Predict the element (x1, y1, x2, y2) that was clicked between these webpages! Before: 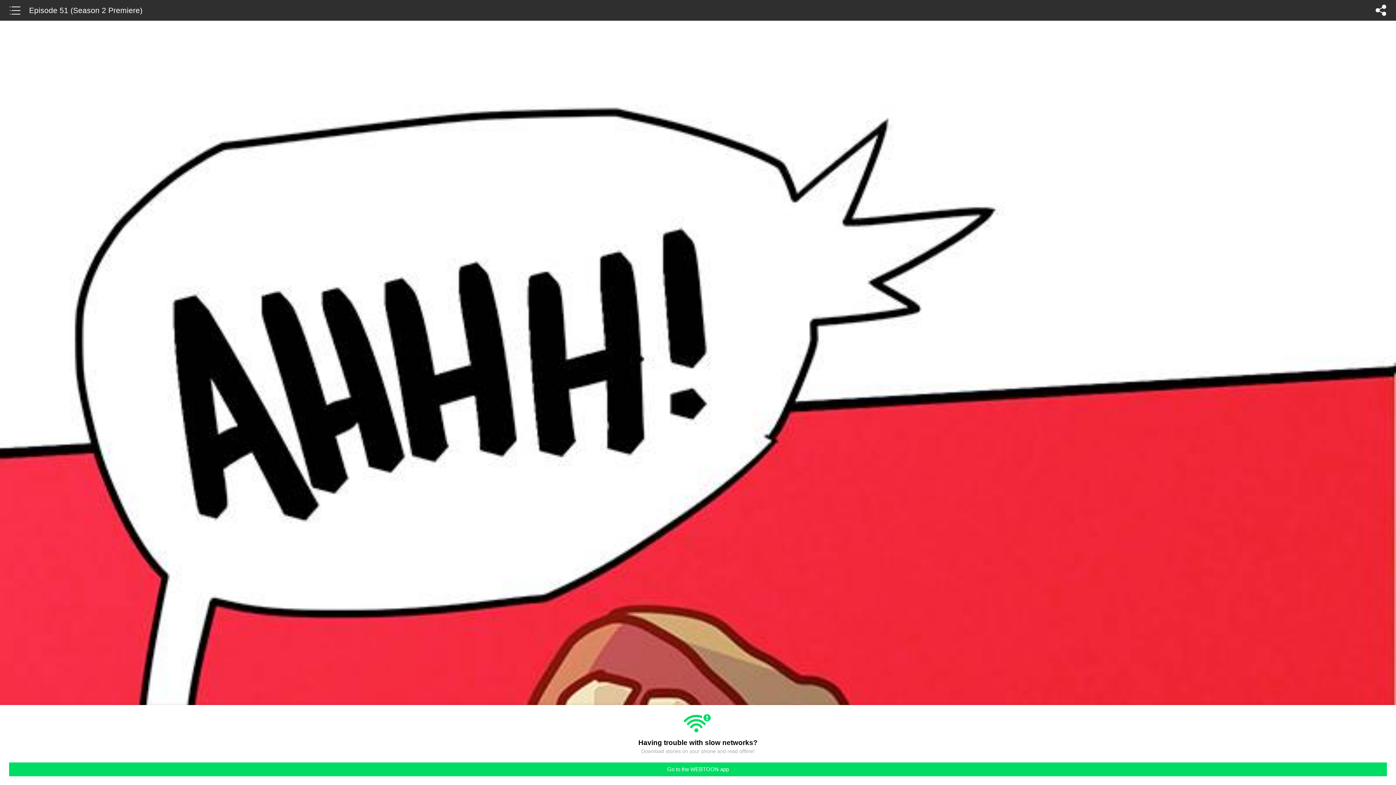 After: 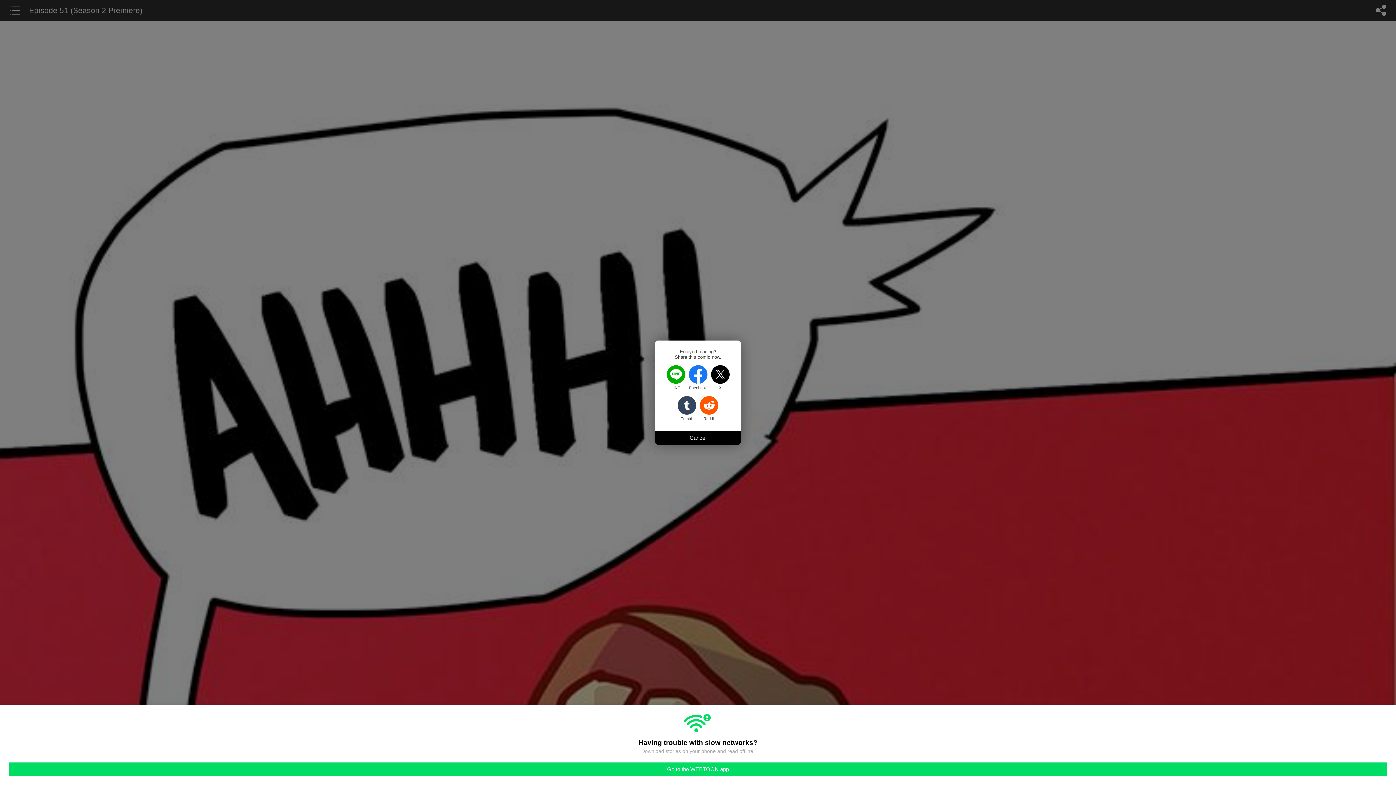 Action: label: share bbox: (1372, 0, 1390, 20)